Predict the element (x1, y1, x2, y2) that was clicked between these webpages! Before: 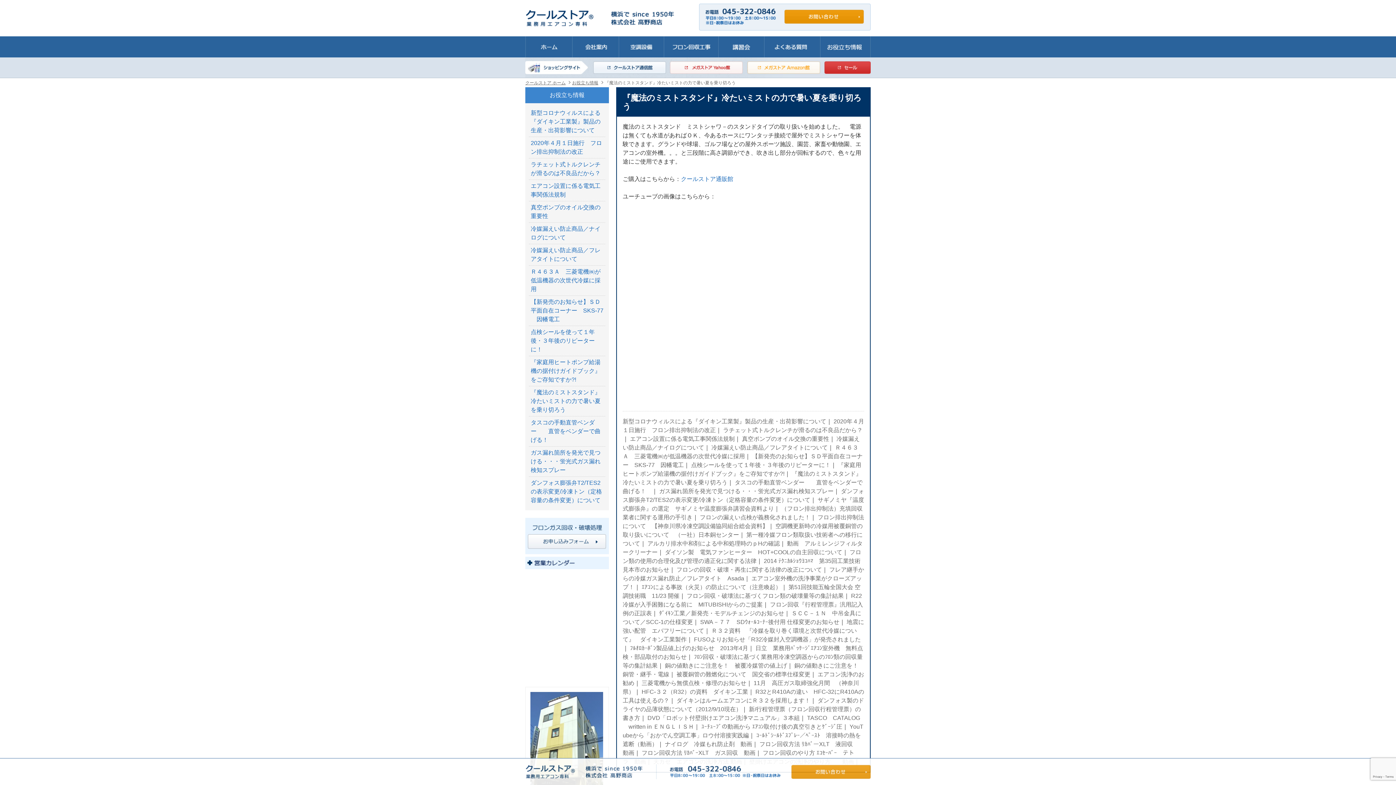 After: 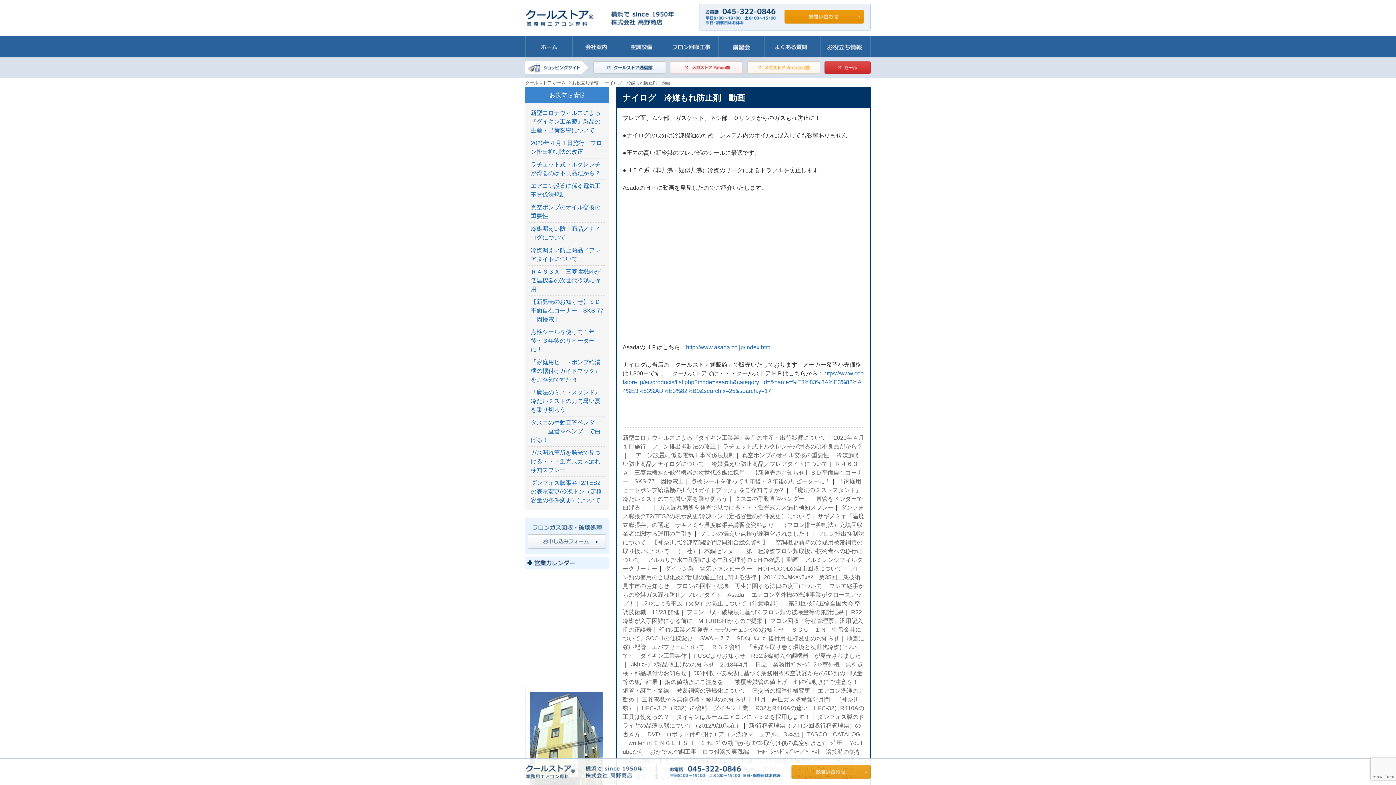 Action: label: ナイログ　冷媒もれ防止剤　動画 bbox: (665, 741, 752, 747)